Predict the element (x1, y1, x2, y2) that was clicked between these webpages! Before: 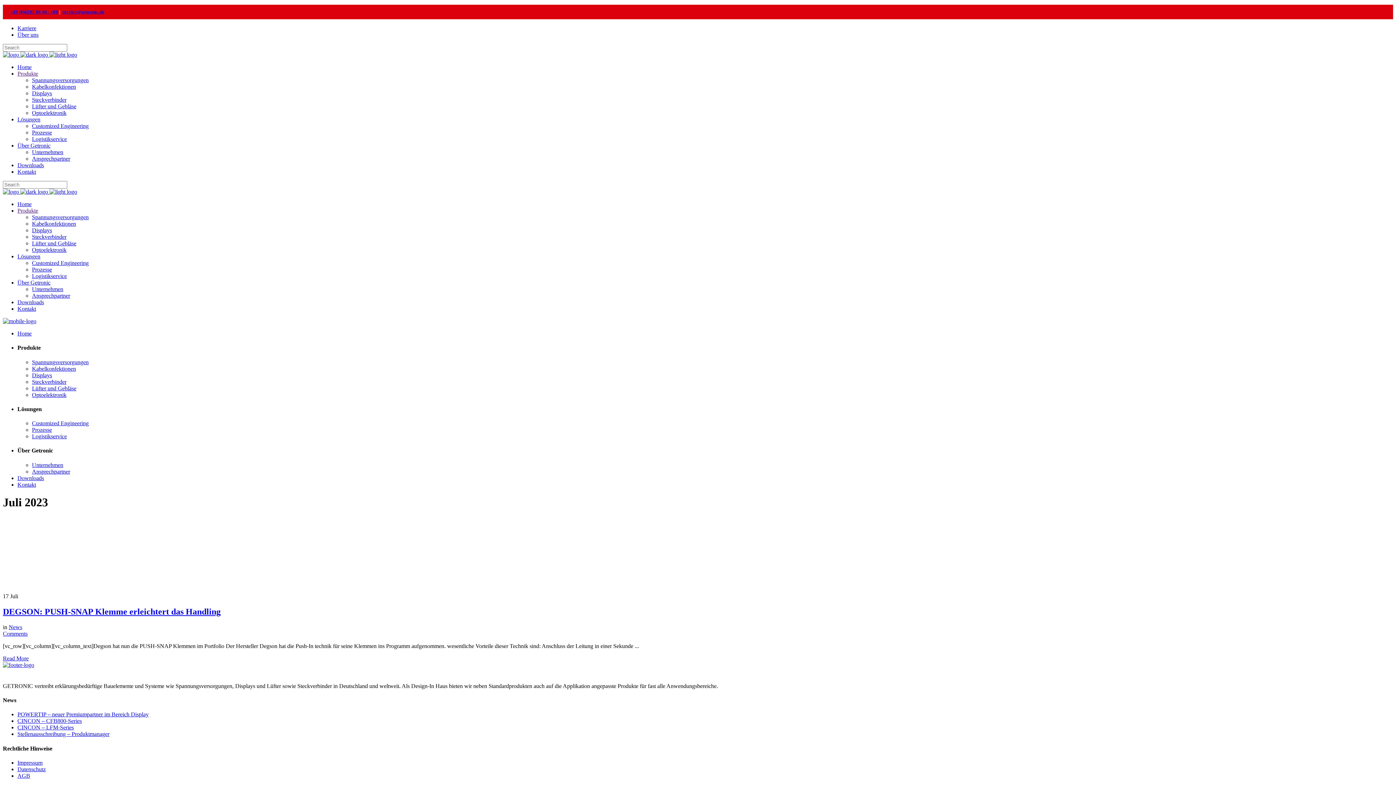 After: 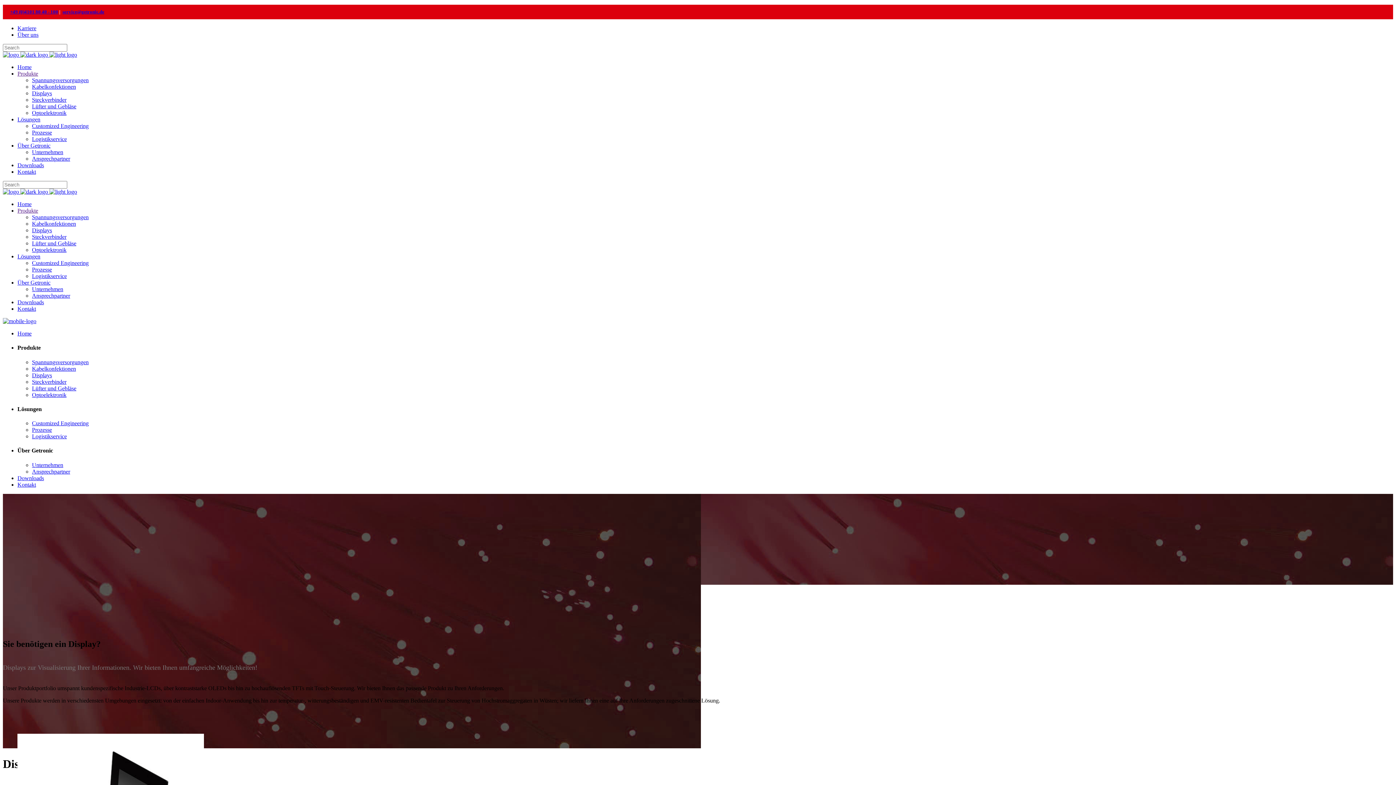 Action: label: Displays bbox: (32, 372, 52, 378)